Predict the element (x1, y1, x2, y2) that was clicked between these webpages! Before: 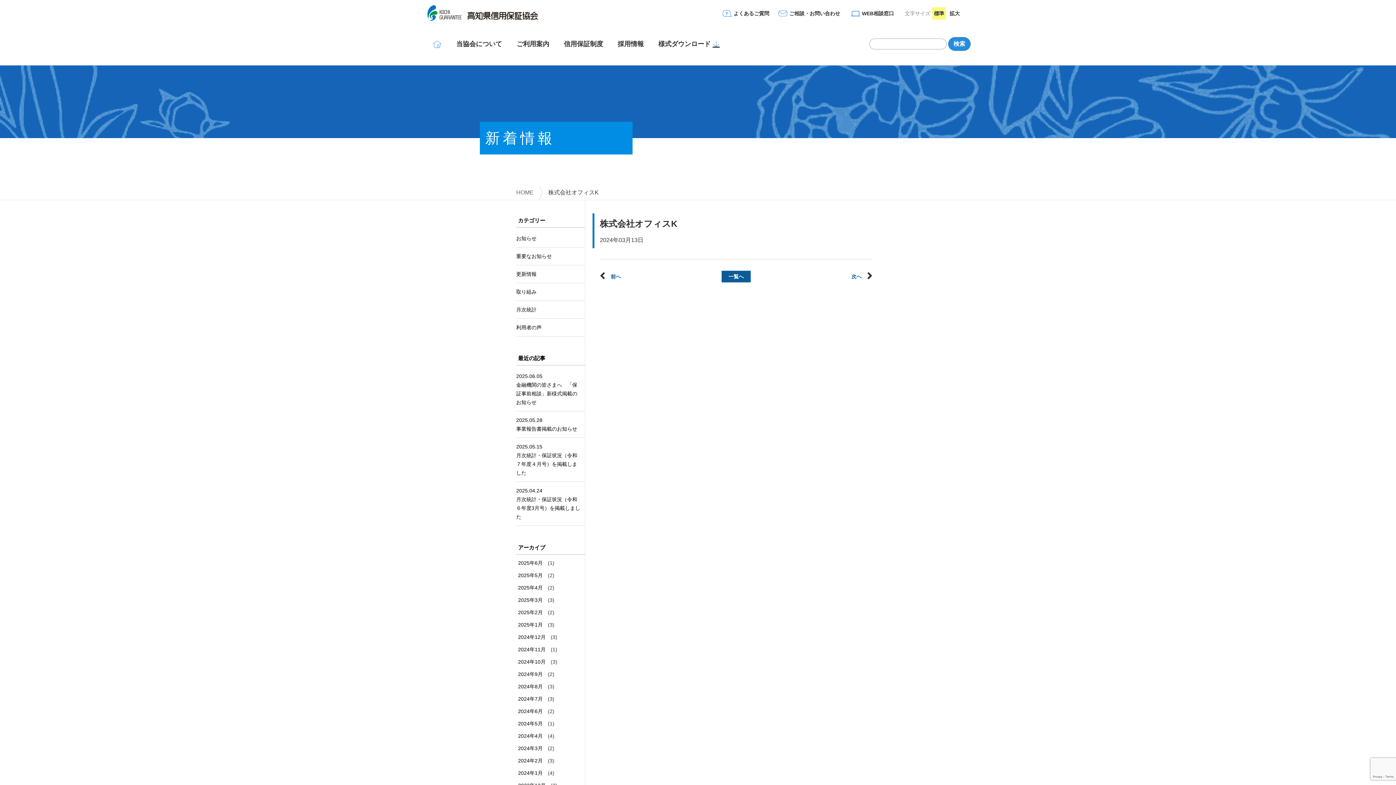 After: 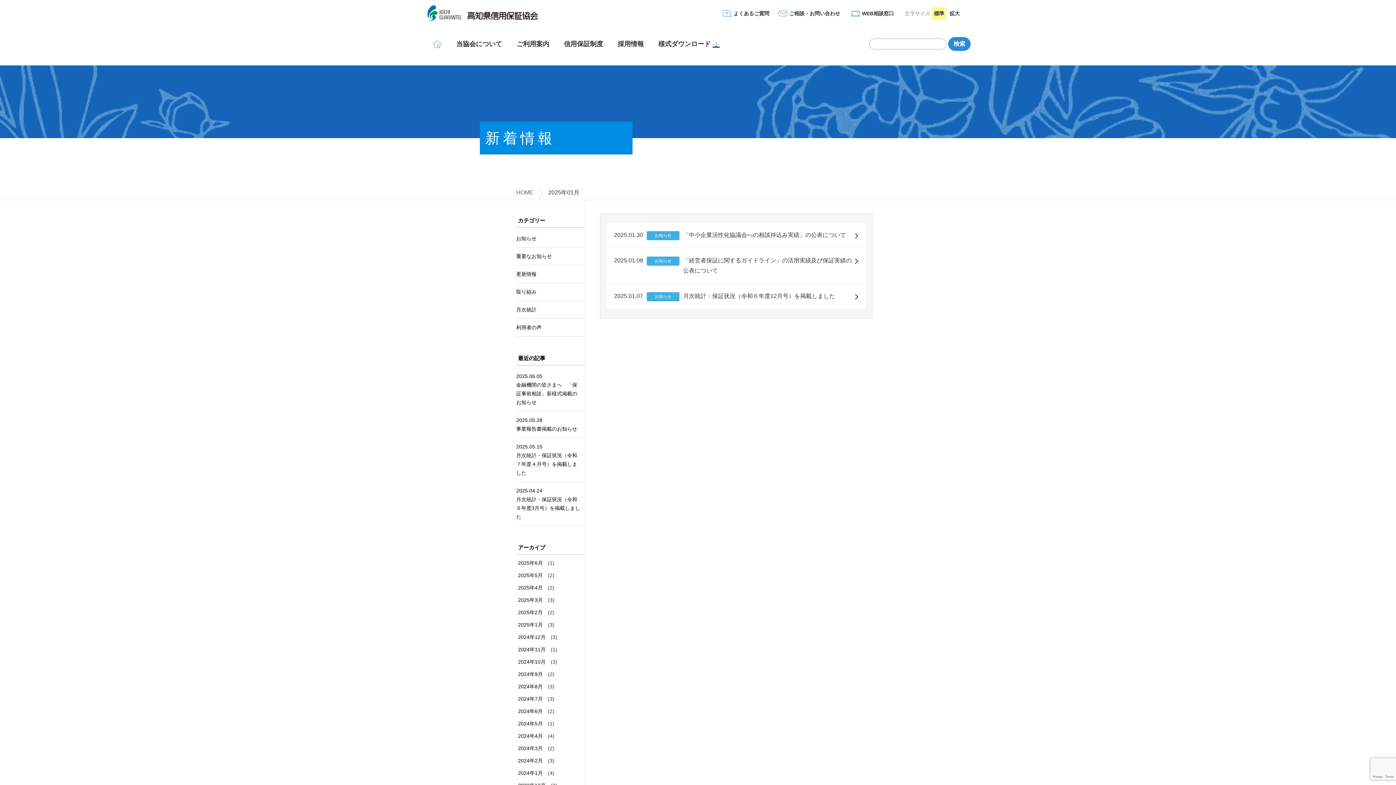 Action: label: 2025年1月 bbox: (518, 617, 546, 632)